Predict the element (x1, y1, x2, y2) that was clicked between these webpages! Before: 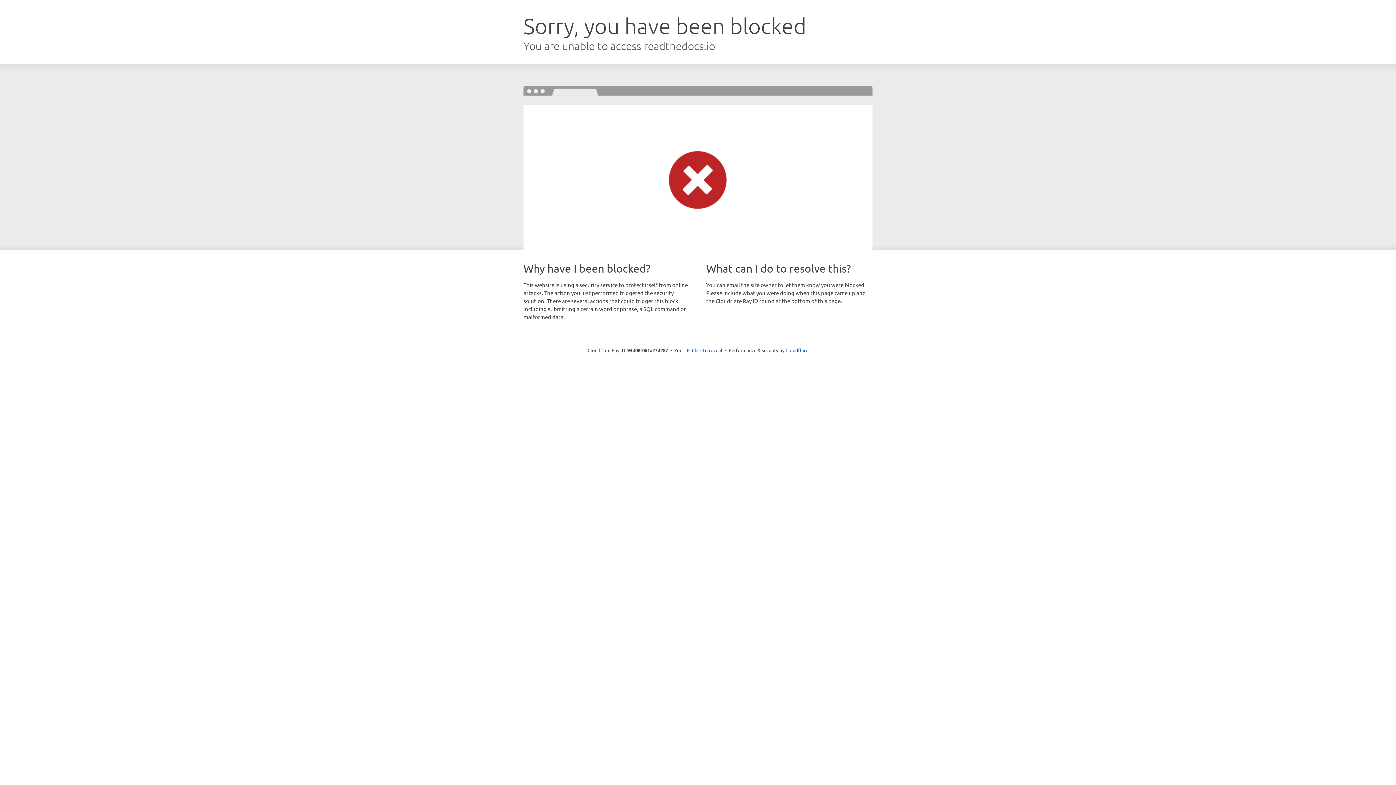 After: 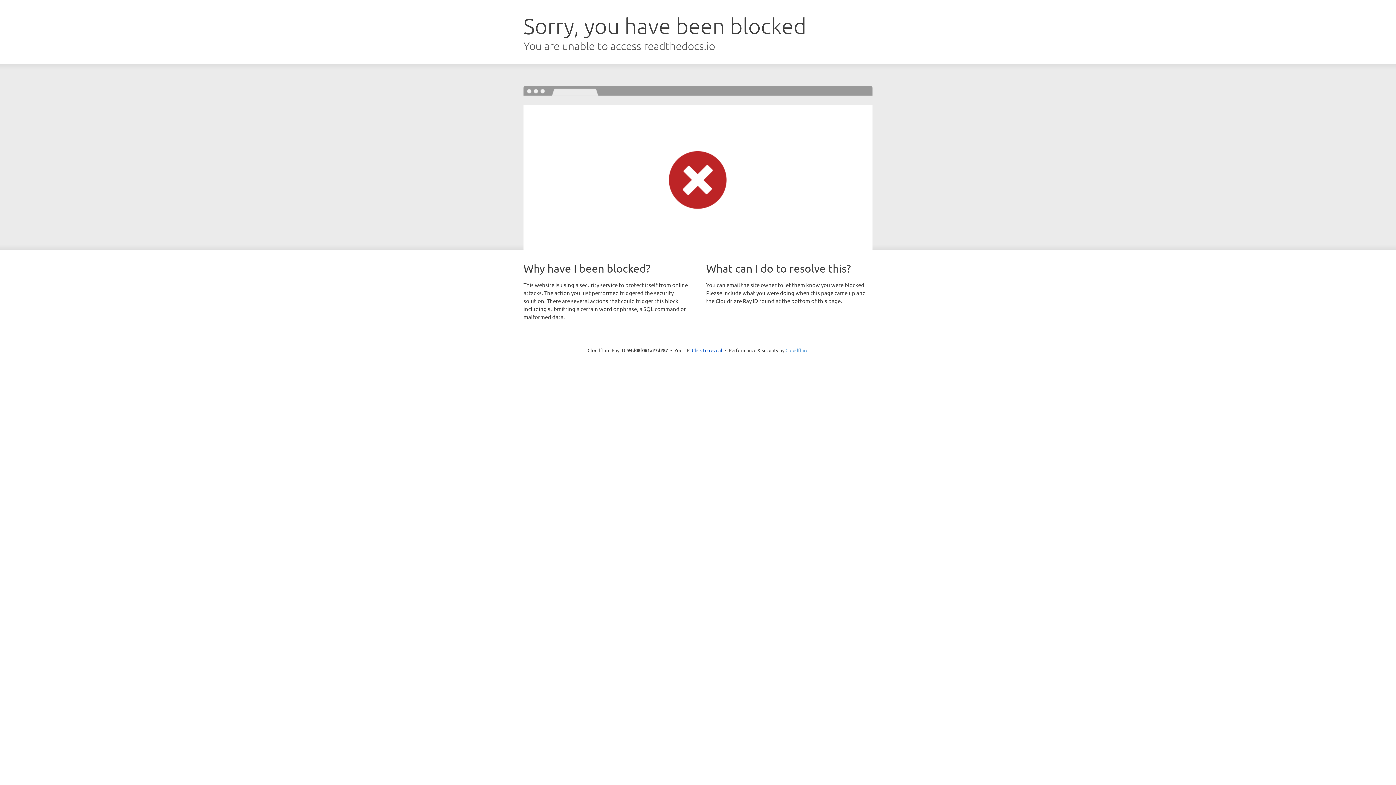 Action: bbox: (785, 347, 808, 353) label: Cloudflare